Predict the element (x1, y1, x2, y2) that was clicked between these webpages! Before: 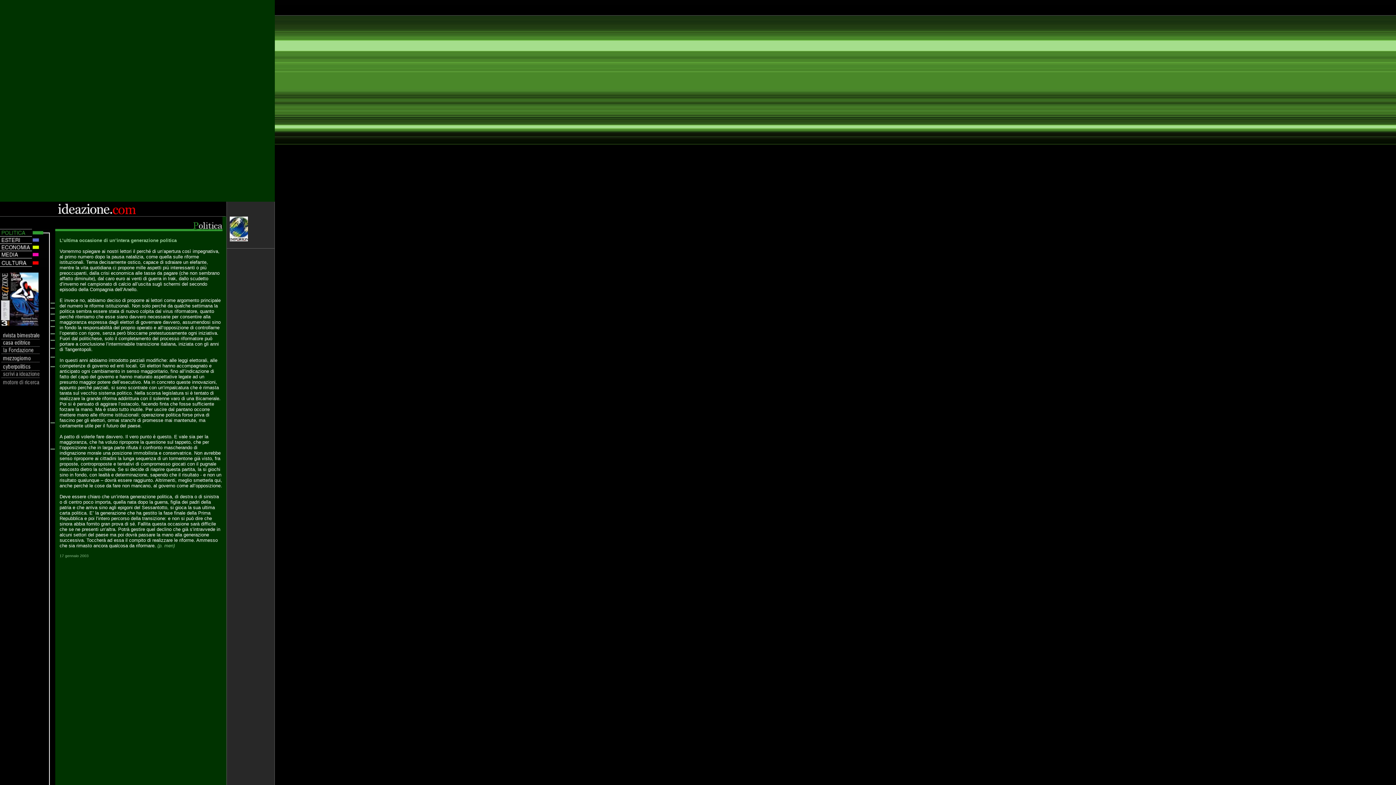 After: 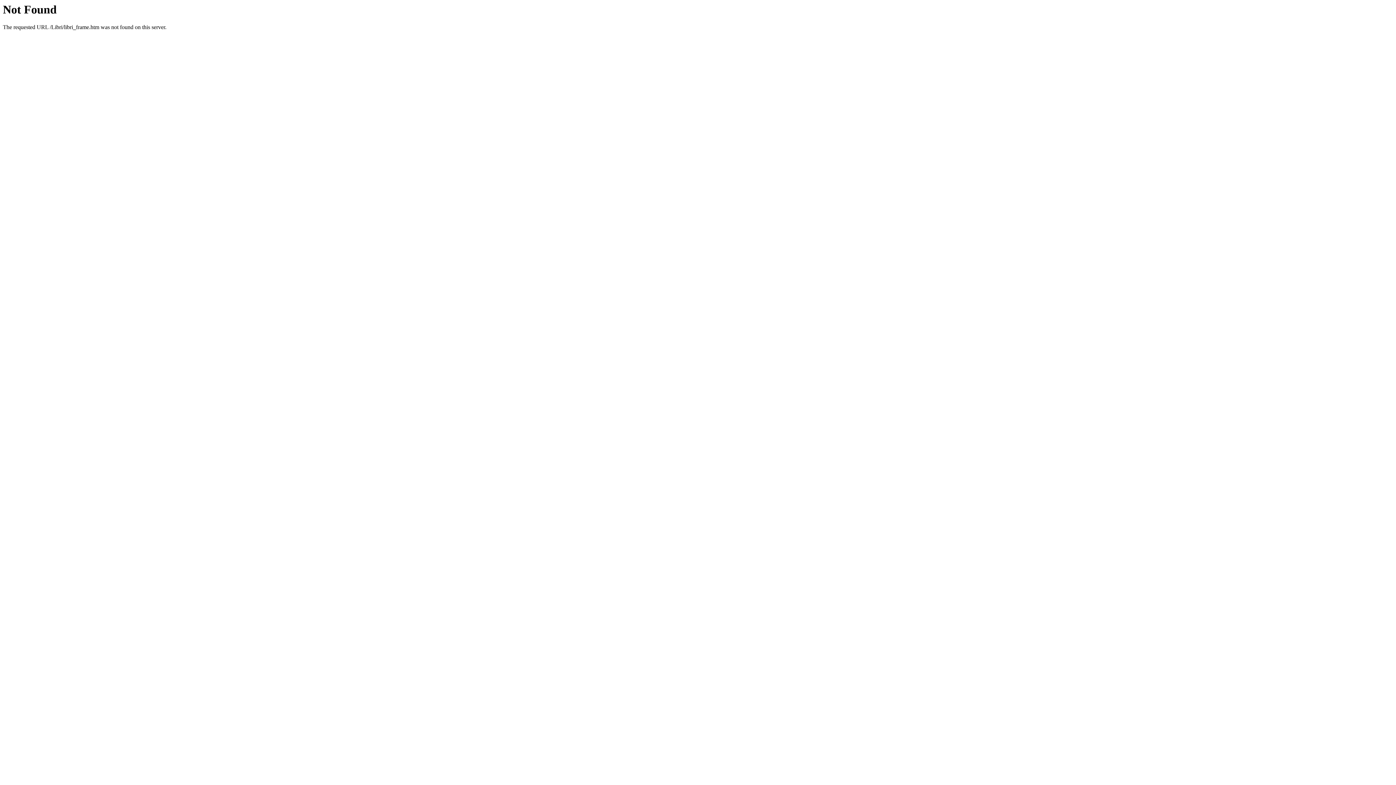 Action: bbox: (1, 342, 39, 348) label: 
